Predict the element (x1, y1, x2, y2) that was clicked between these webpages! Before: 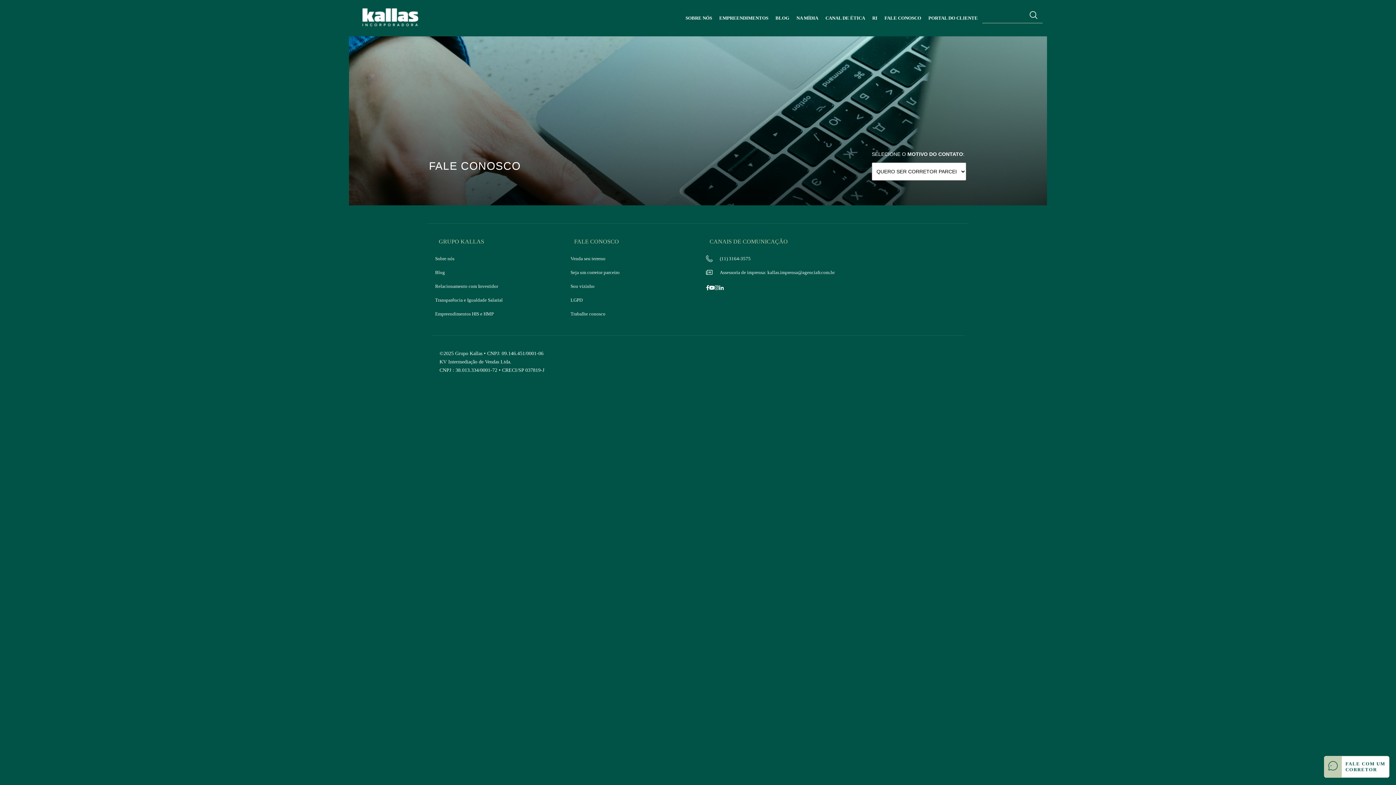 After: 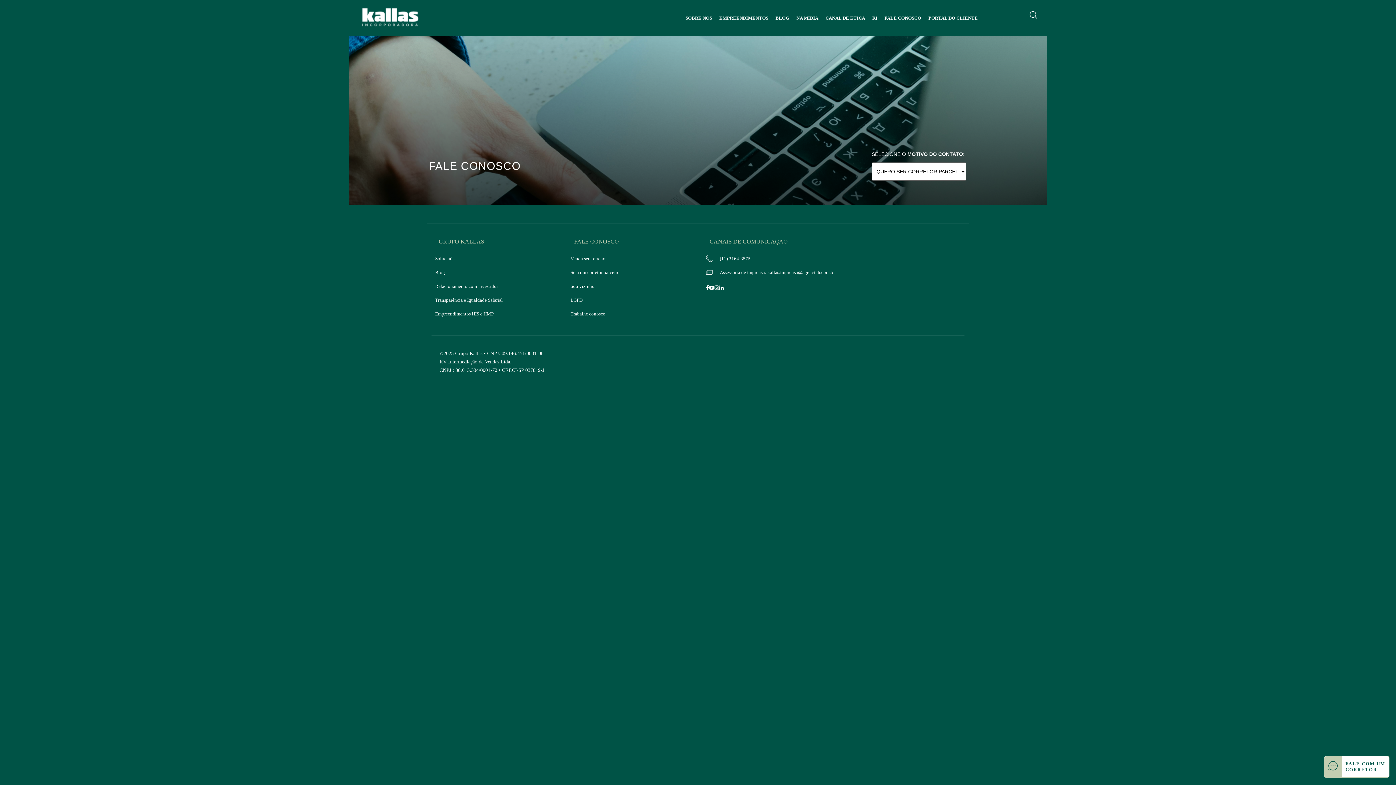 Action: label: Trabalhe conosco bbox: (570, 307, 690, 321)